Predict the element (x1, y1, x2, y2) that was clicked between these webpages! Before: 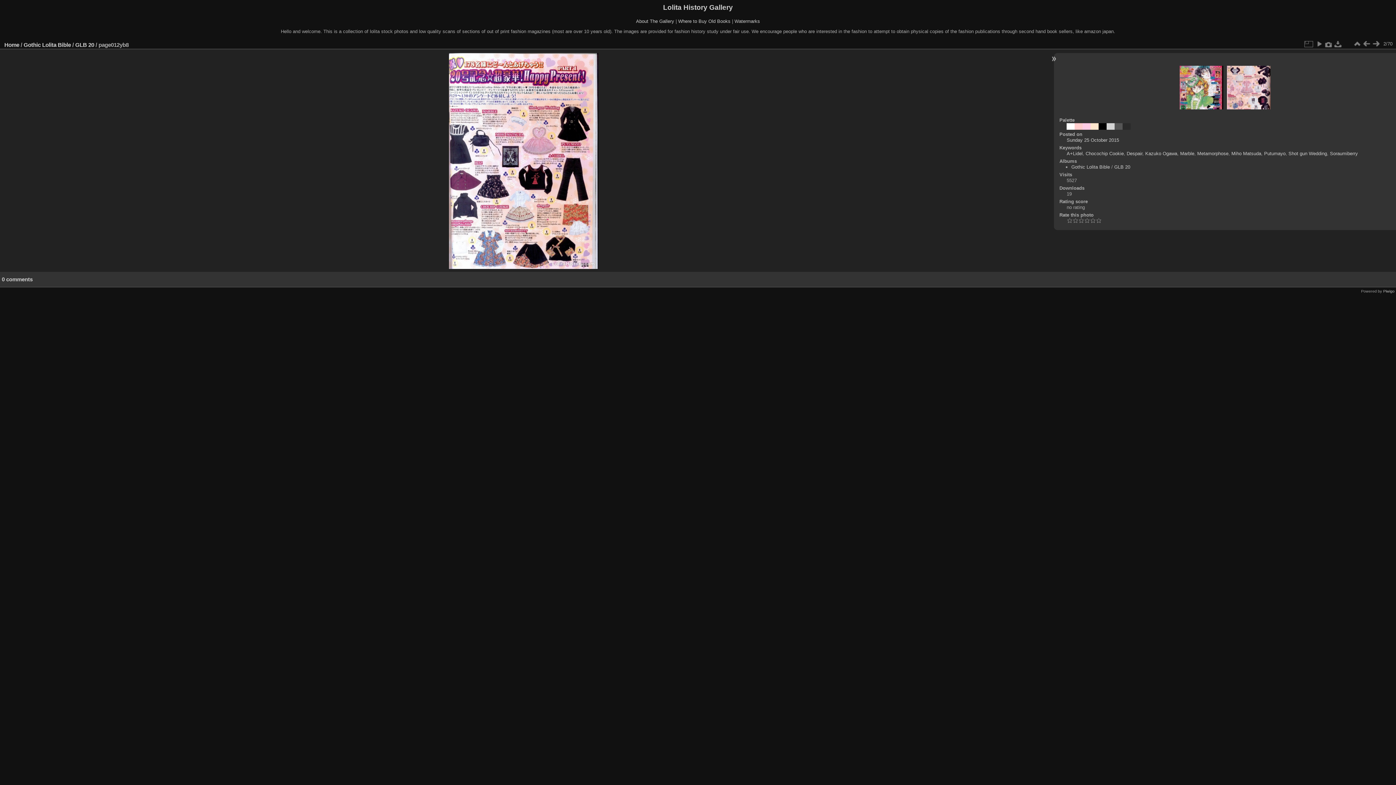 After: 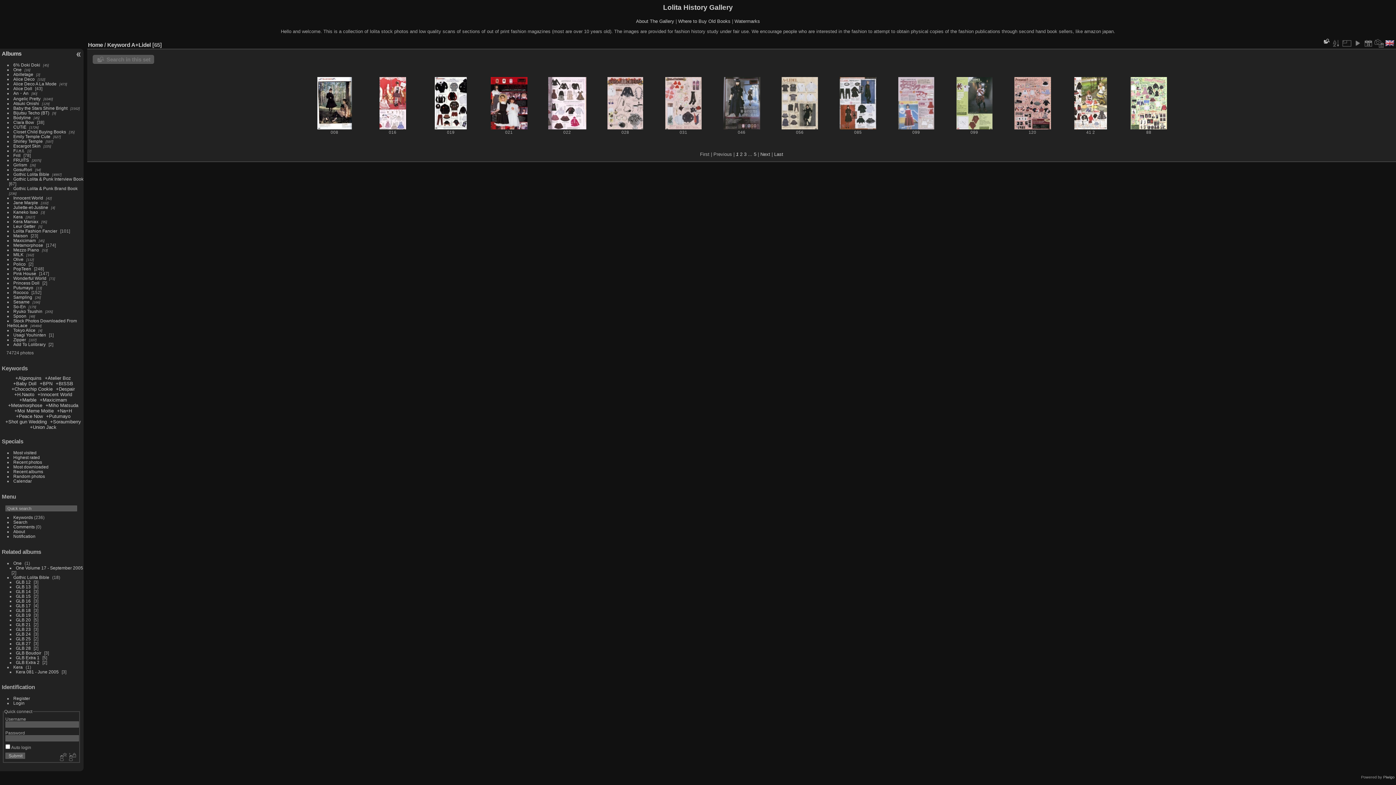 Action: label: A+Lidel bbox: (1066, 151, 1082, 156)